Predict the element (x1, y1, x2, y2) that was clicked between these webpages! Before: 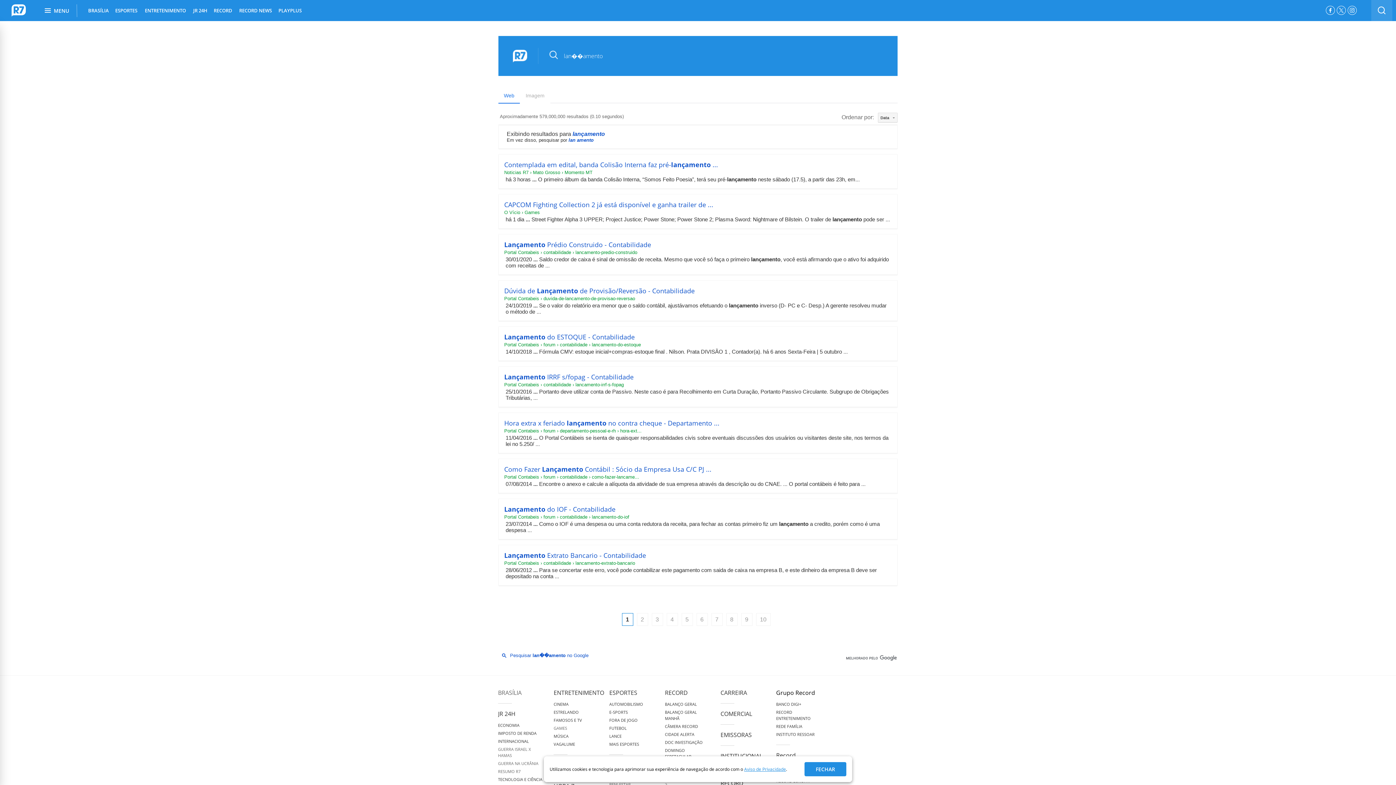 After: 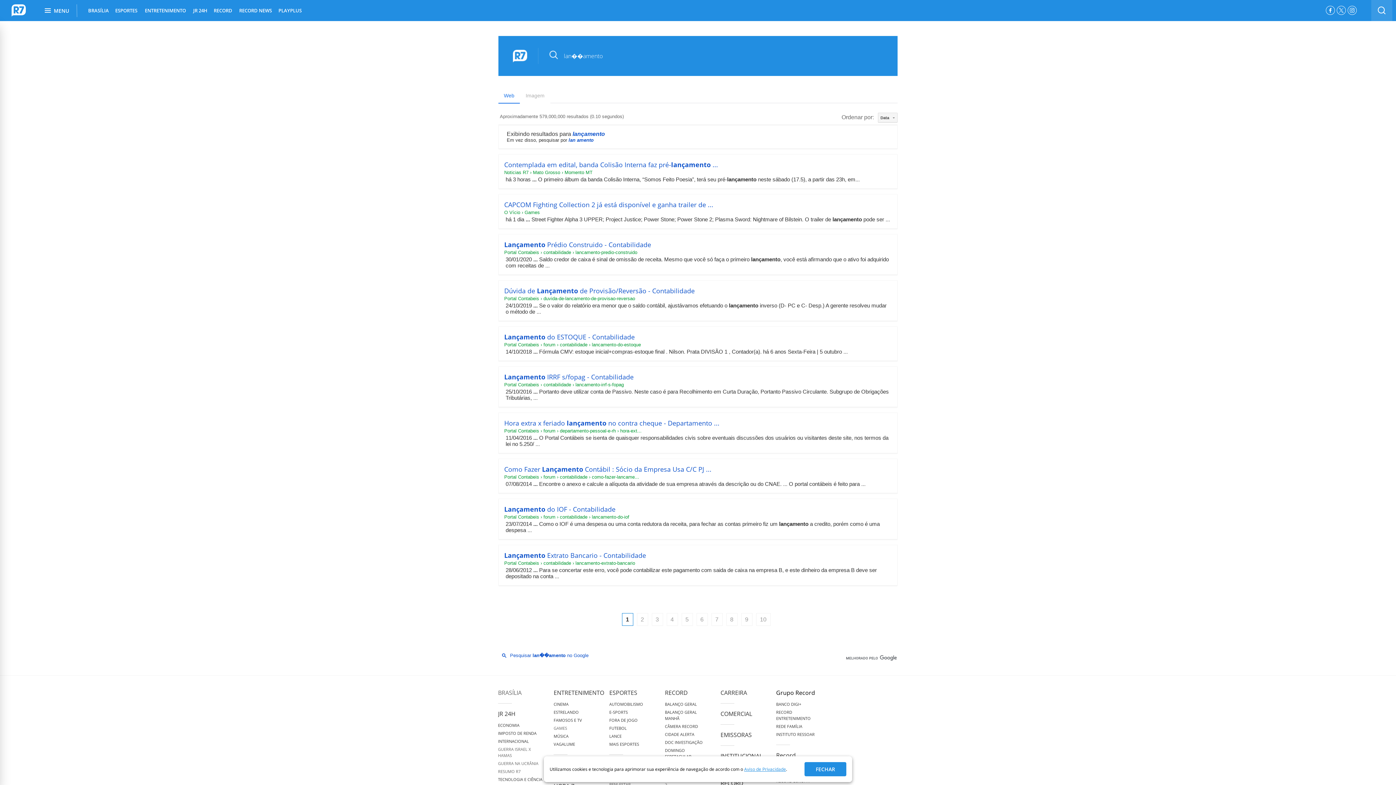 Action: bbox: (845, 656, 897, 661)